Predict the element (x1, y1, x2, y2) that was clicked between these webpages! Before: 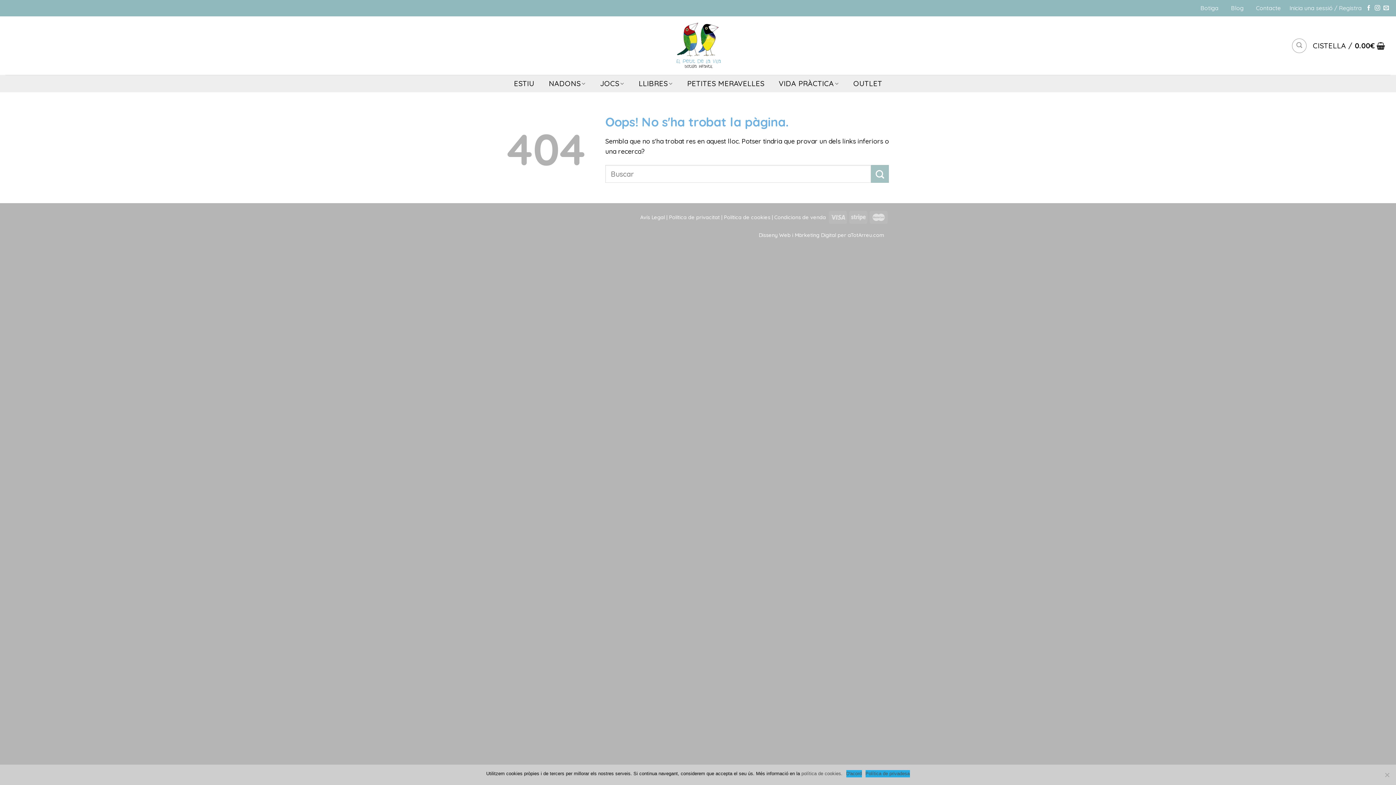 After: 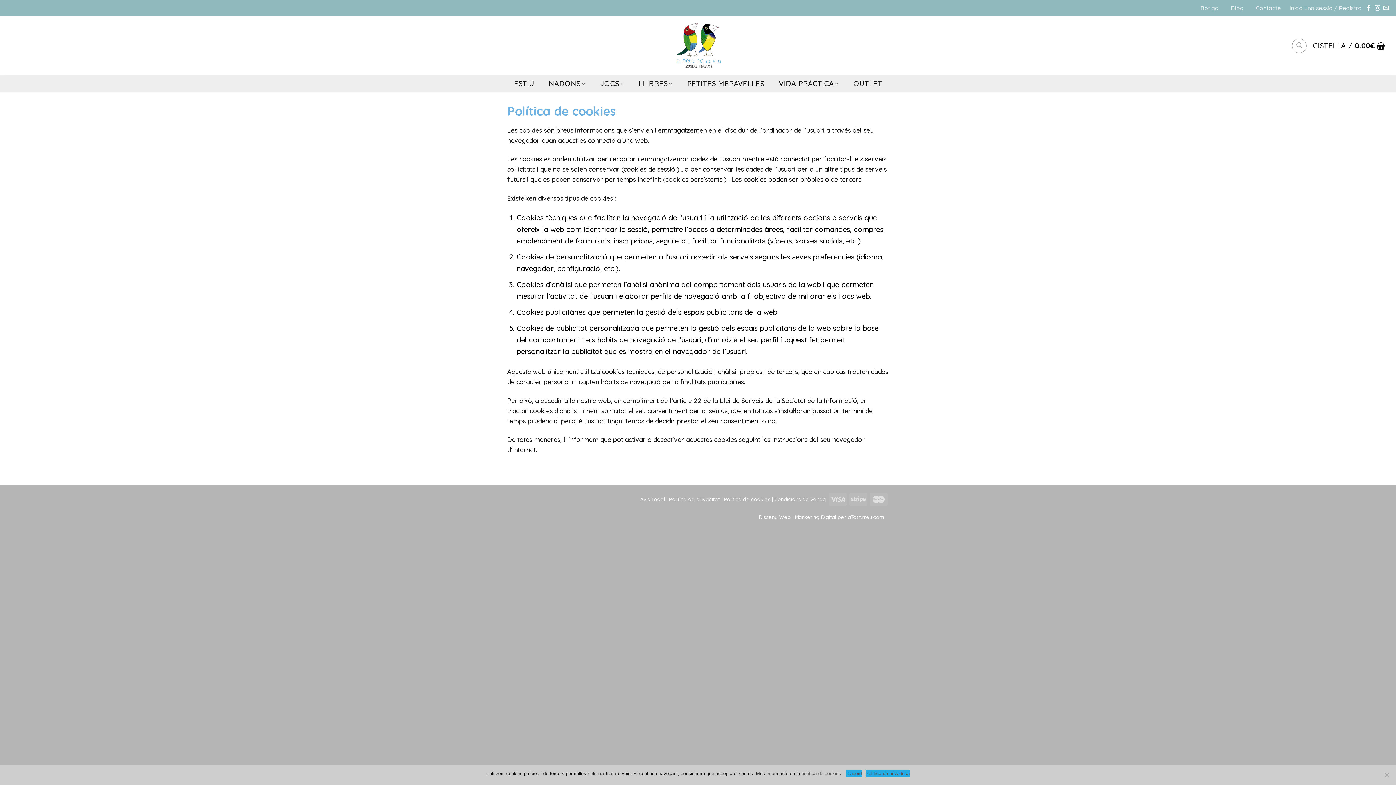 Action: label: Política de cookies bbox: (724, 214, 770, 220)